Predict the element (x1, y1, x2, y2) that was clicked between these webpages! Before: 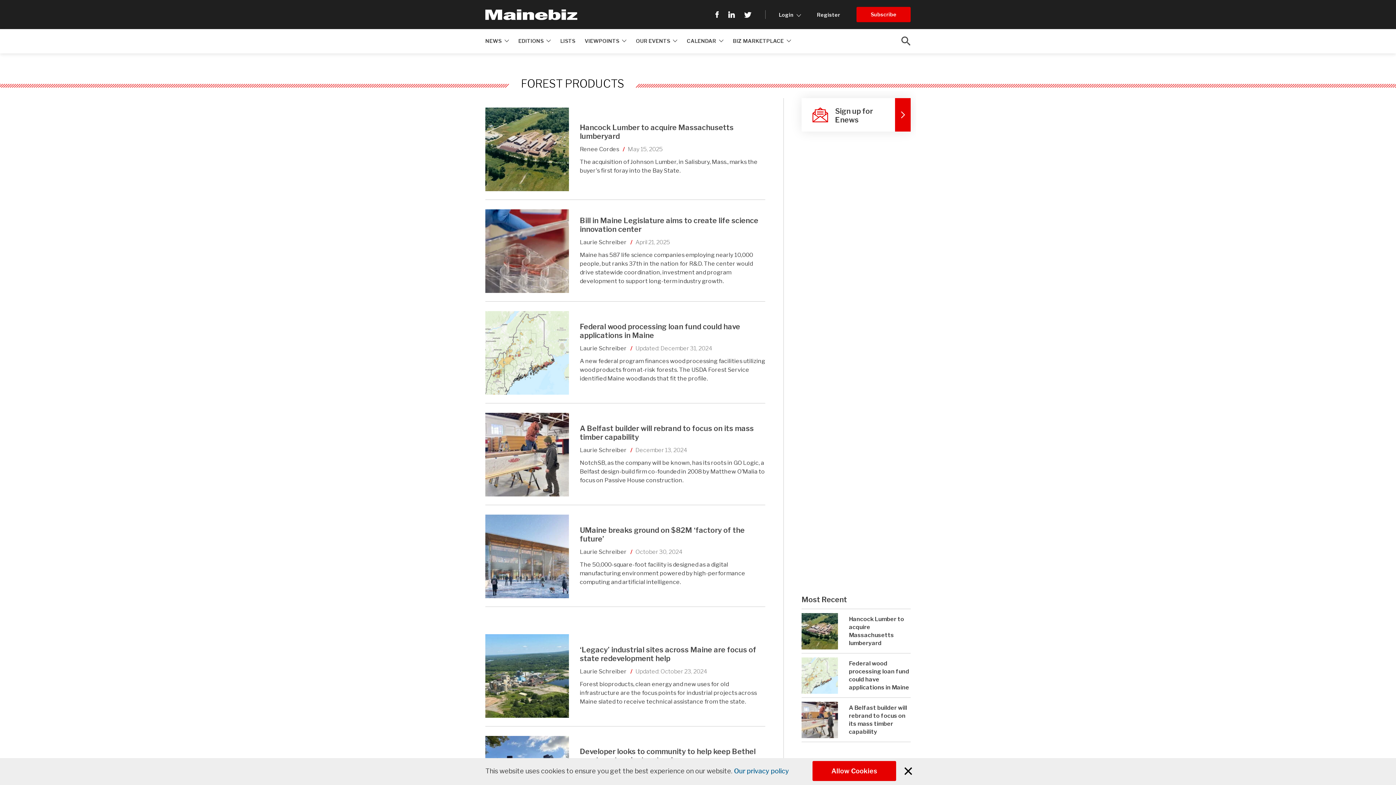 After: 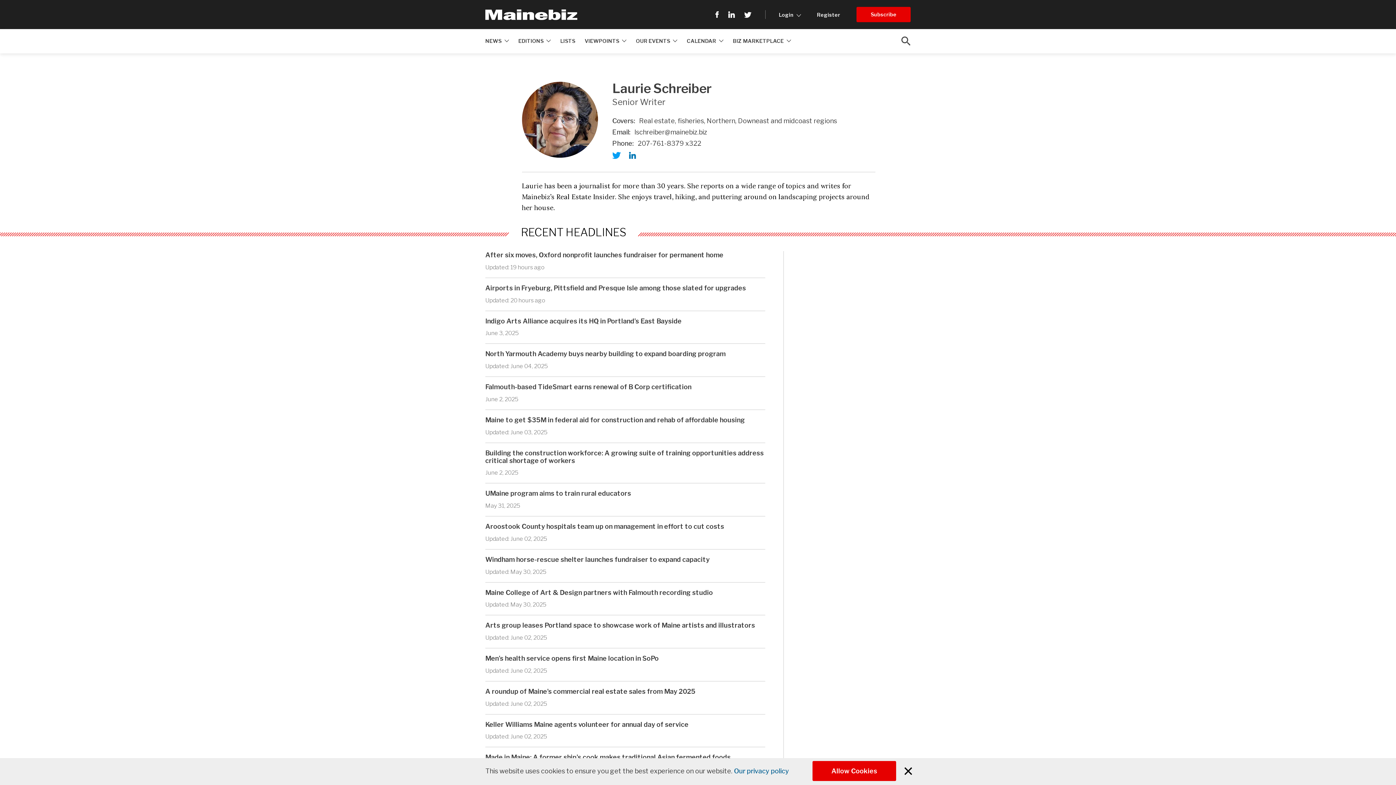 Action: bbox: (580, 547, 626, 556) label: Laurie Schreiber